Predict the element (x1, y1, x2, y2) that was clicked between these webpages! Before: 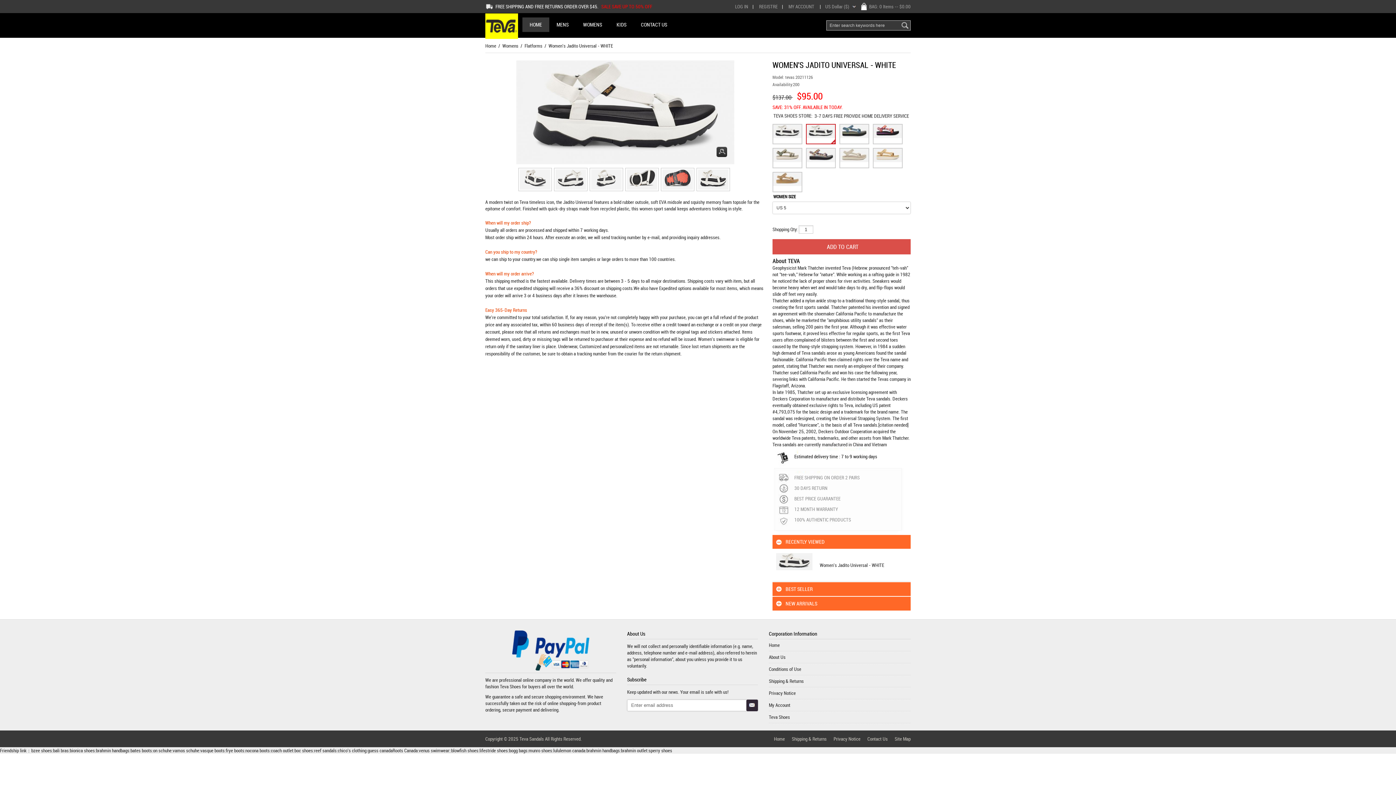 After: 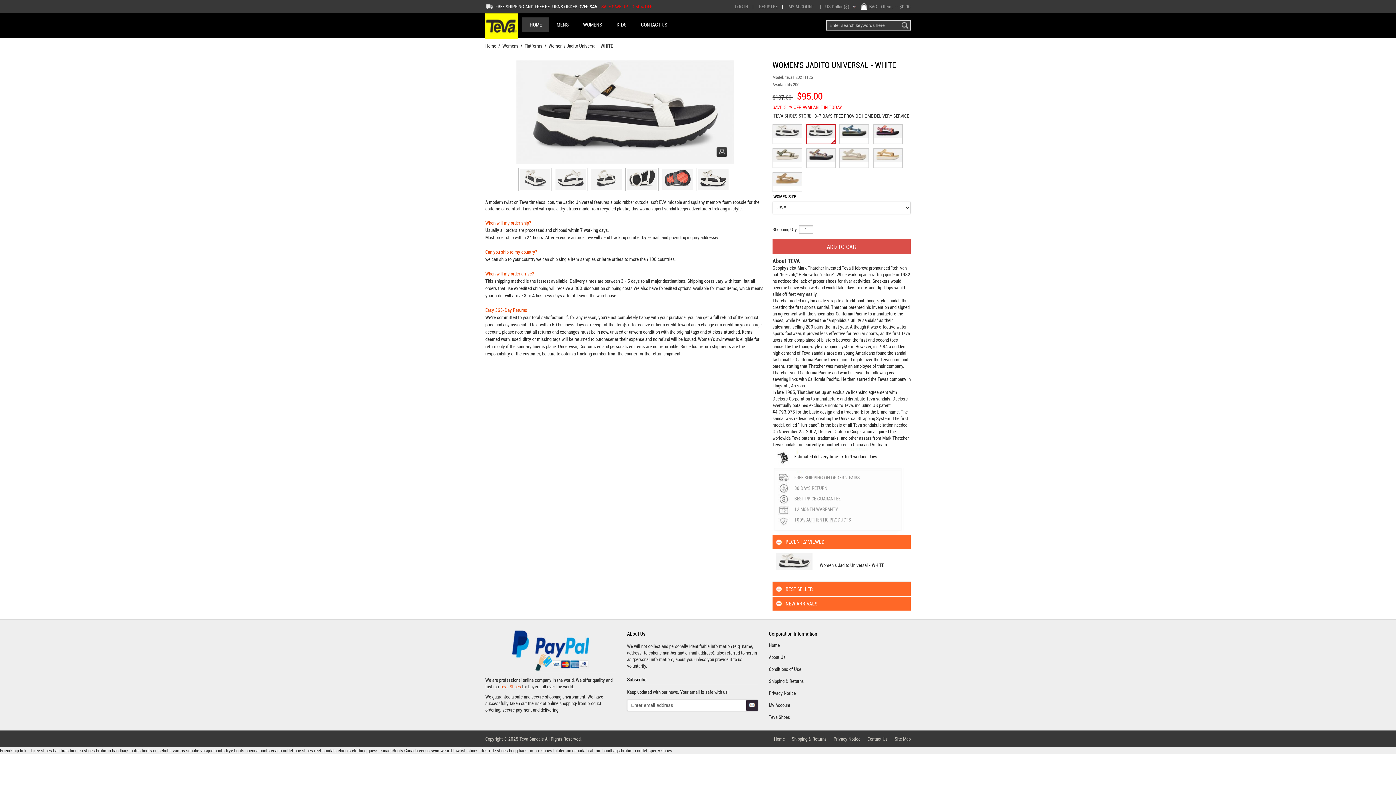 Action: bbox: (500, 683, 521, 690) label: Teva Shoes